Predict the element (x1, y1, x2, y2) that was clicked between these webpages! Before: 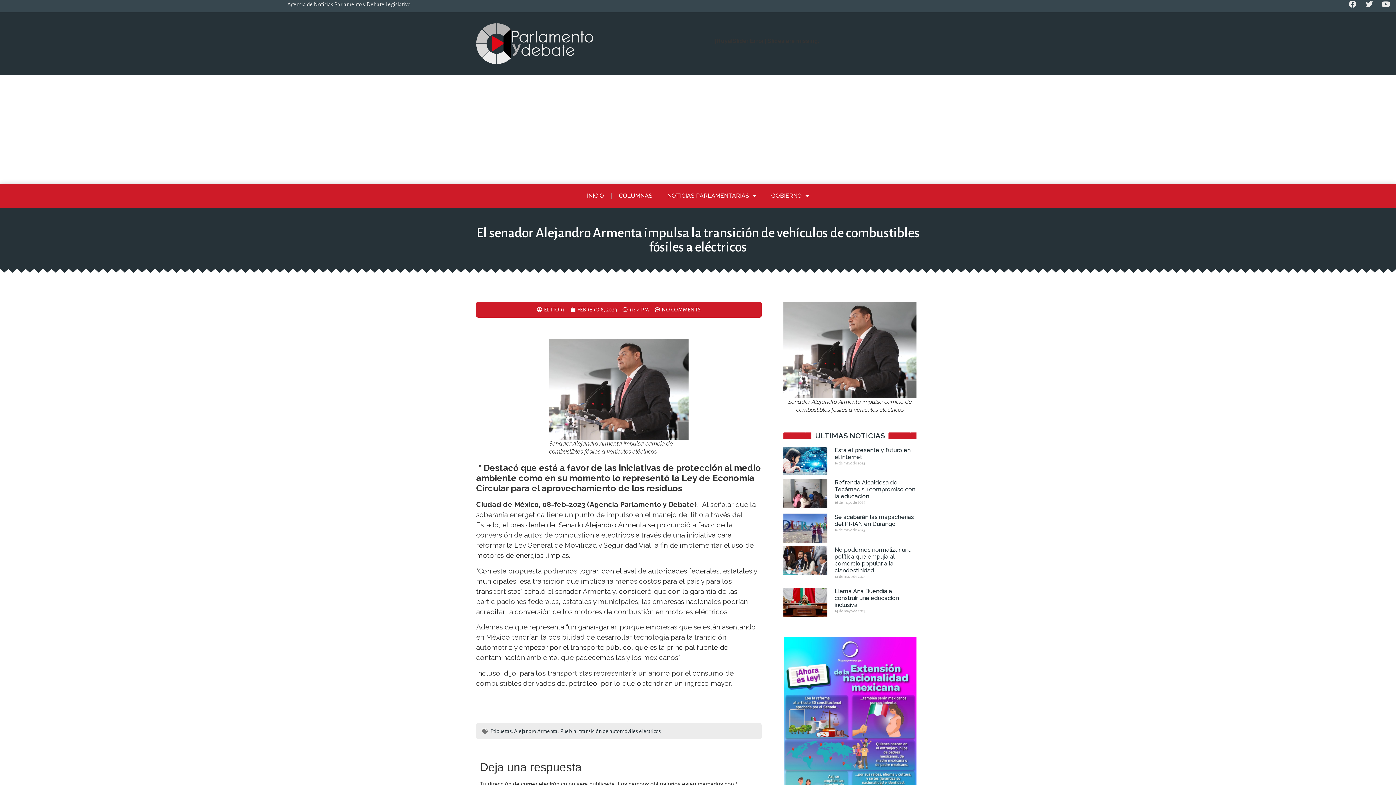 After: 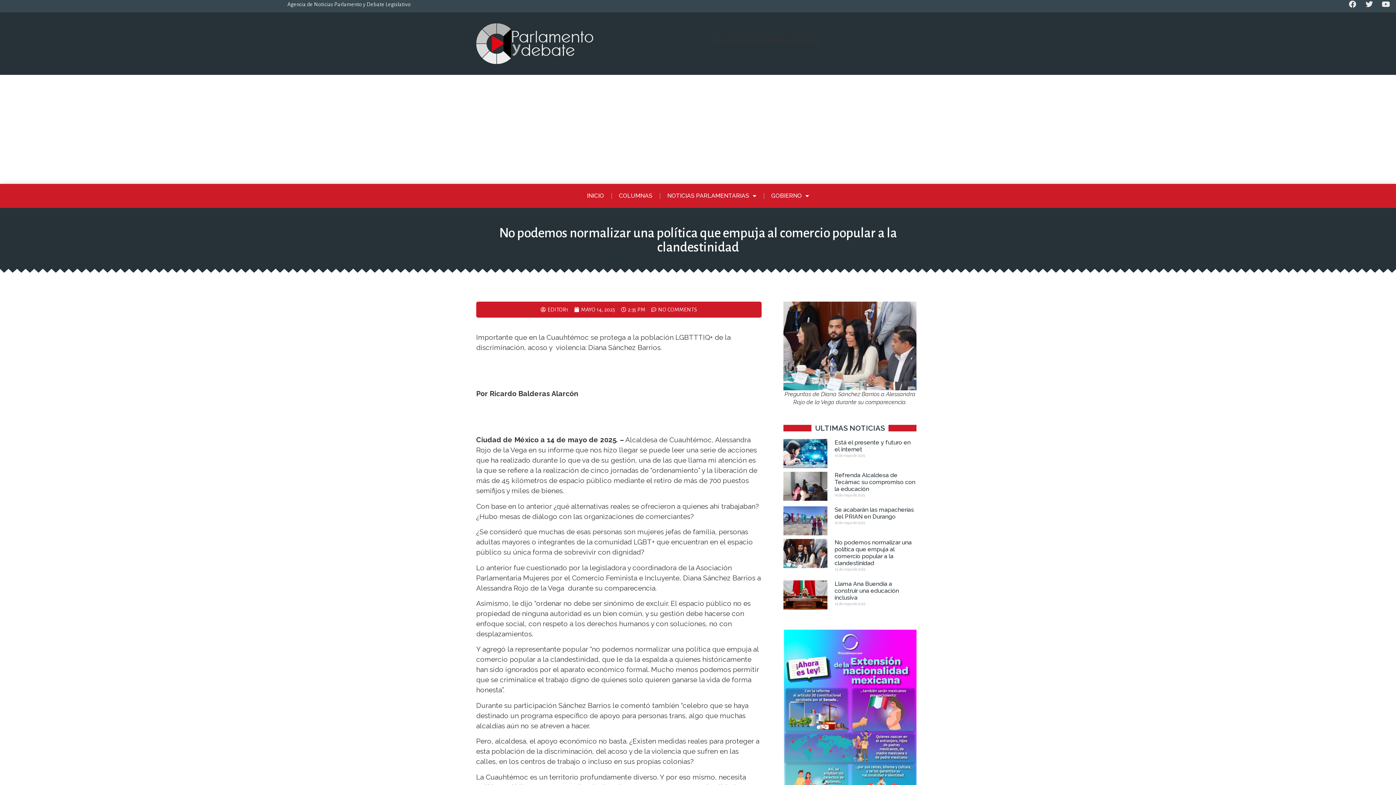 Action: bbox: (783, 546, 827, 584)